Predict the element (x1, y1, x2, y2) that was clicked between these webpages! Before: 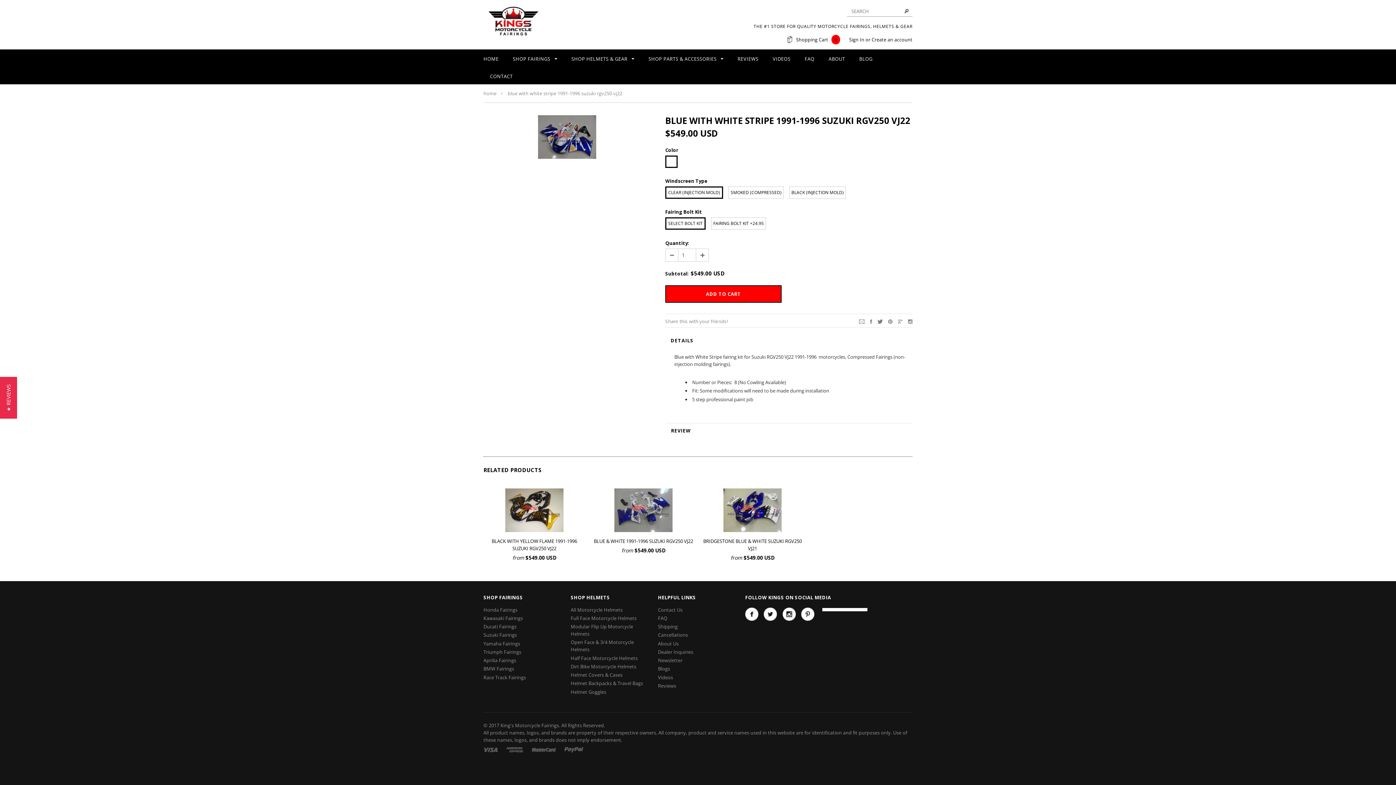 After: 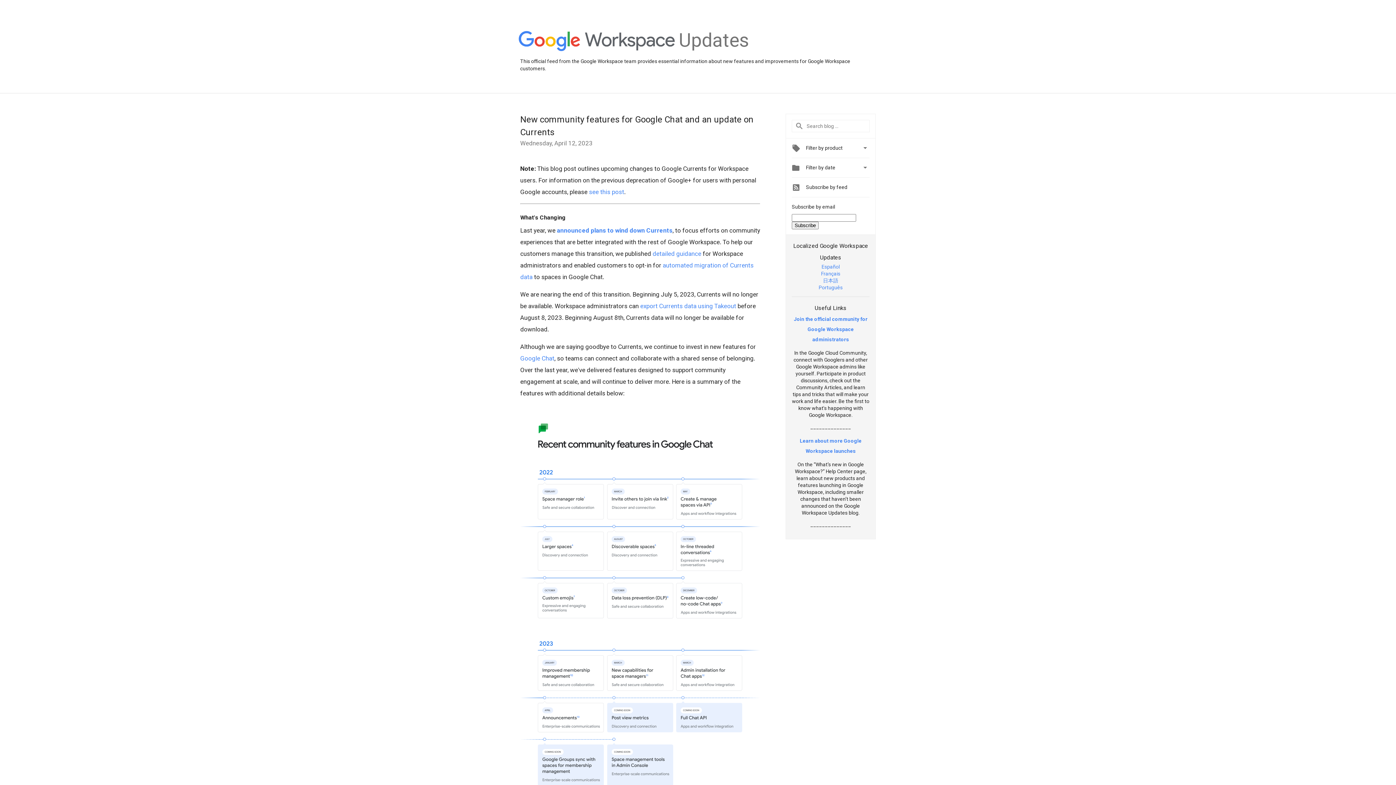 Action: bbox: (898, 317, 902, 324)